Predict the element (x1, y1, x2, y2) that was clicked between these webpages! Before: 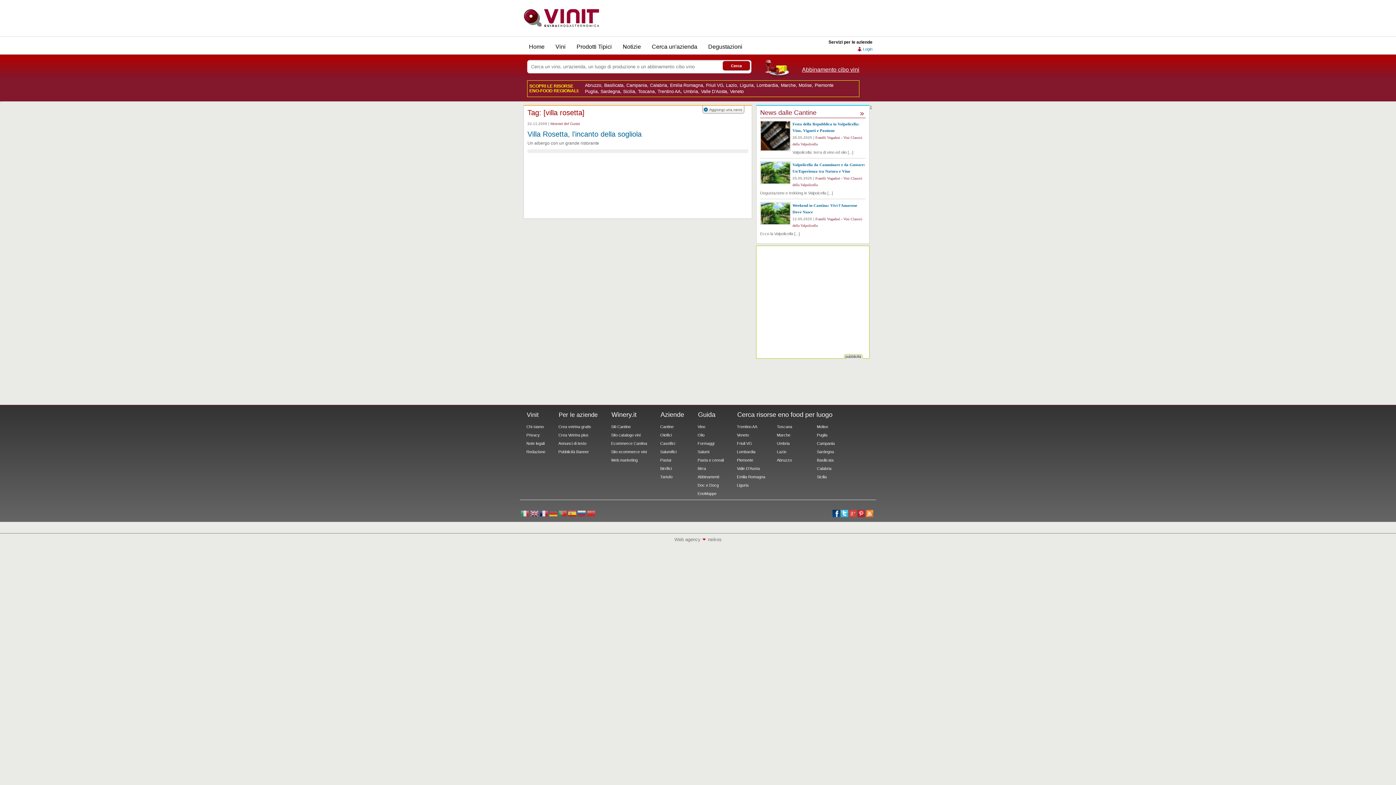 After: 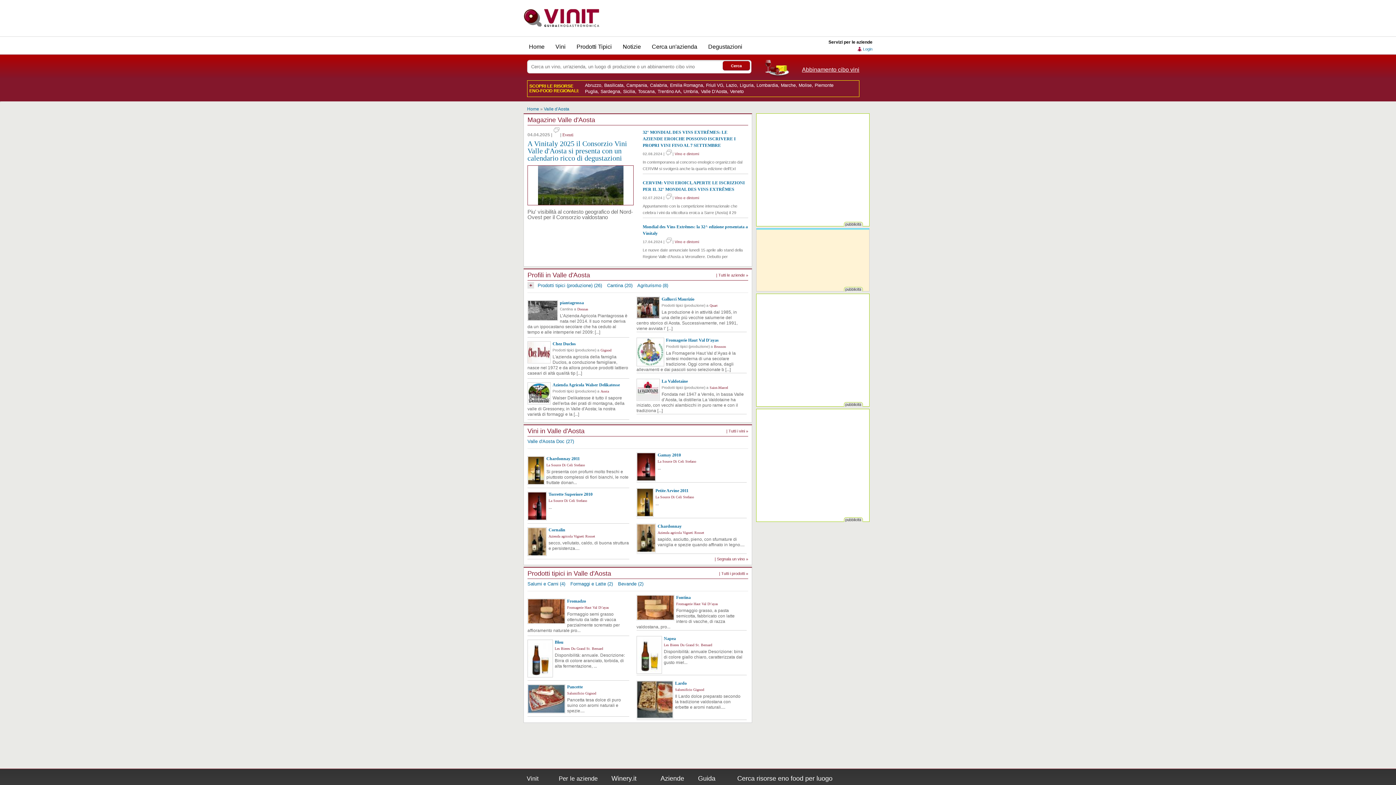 Action: label: Valle D'Aosta bbox: (737, 465, 760, 473)